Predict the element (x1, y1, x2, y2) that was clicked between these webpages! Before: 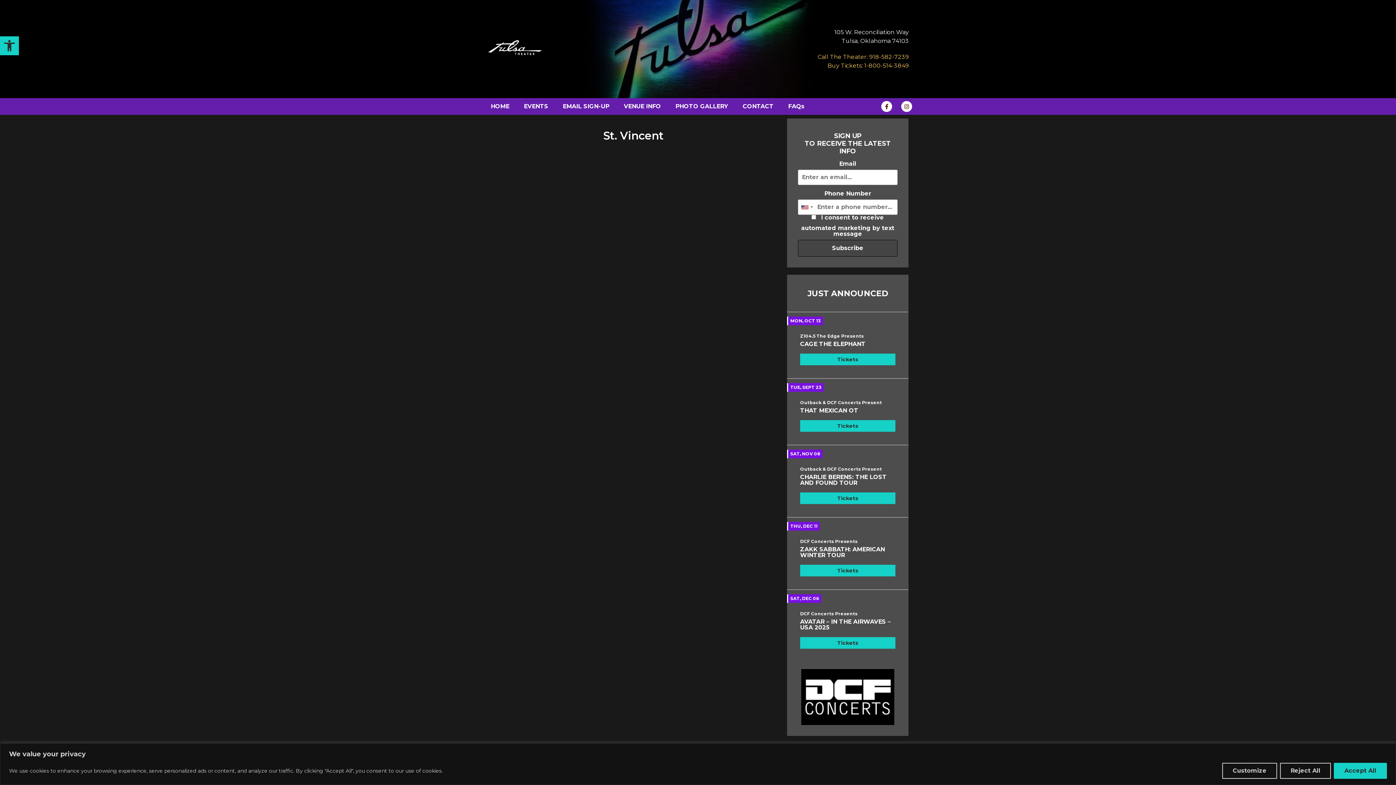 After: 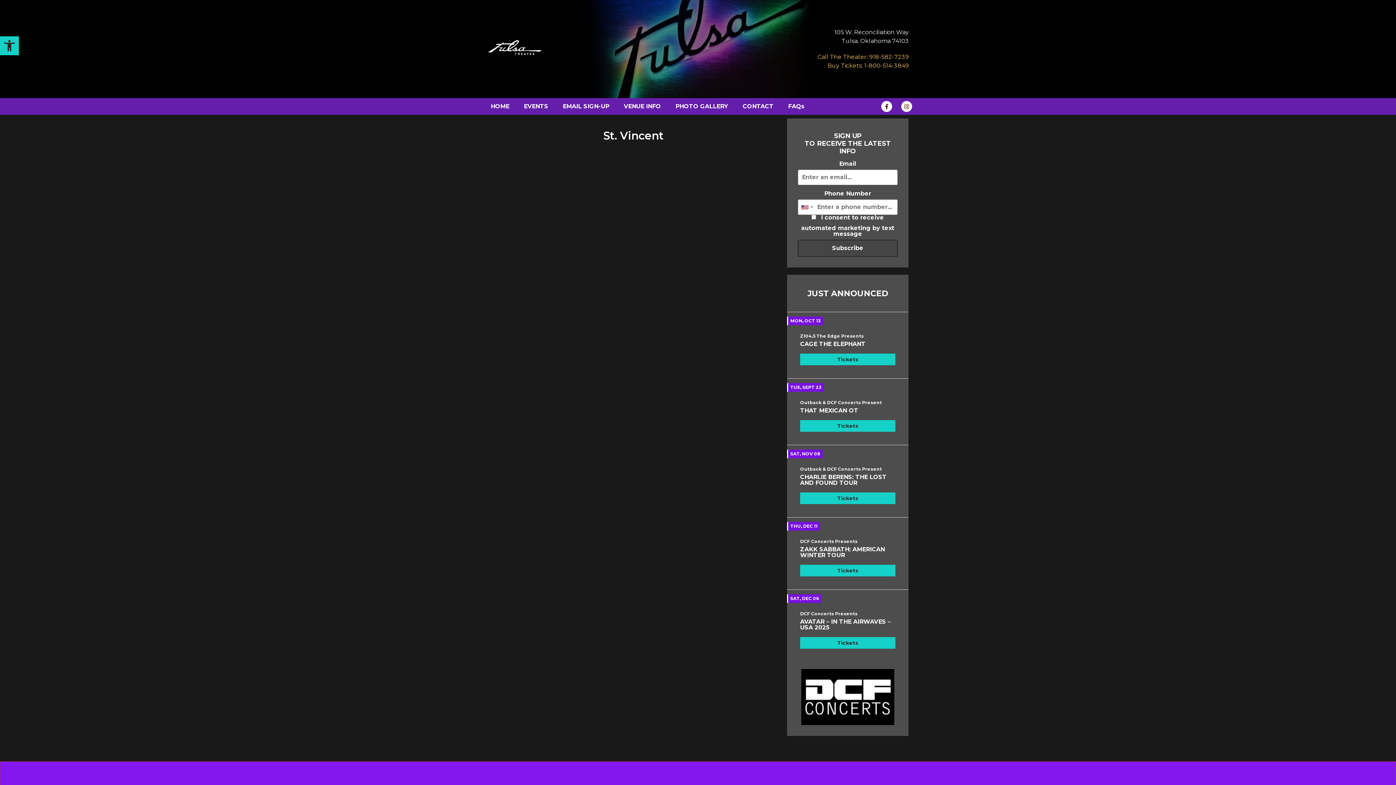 Action: bbox: (1280, 763, 1331, 779) label: Reject All